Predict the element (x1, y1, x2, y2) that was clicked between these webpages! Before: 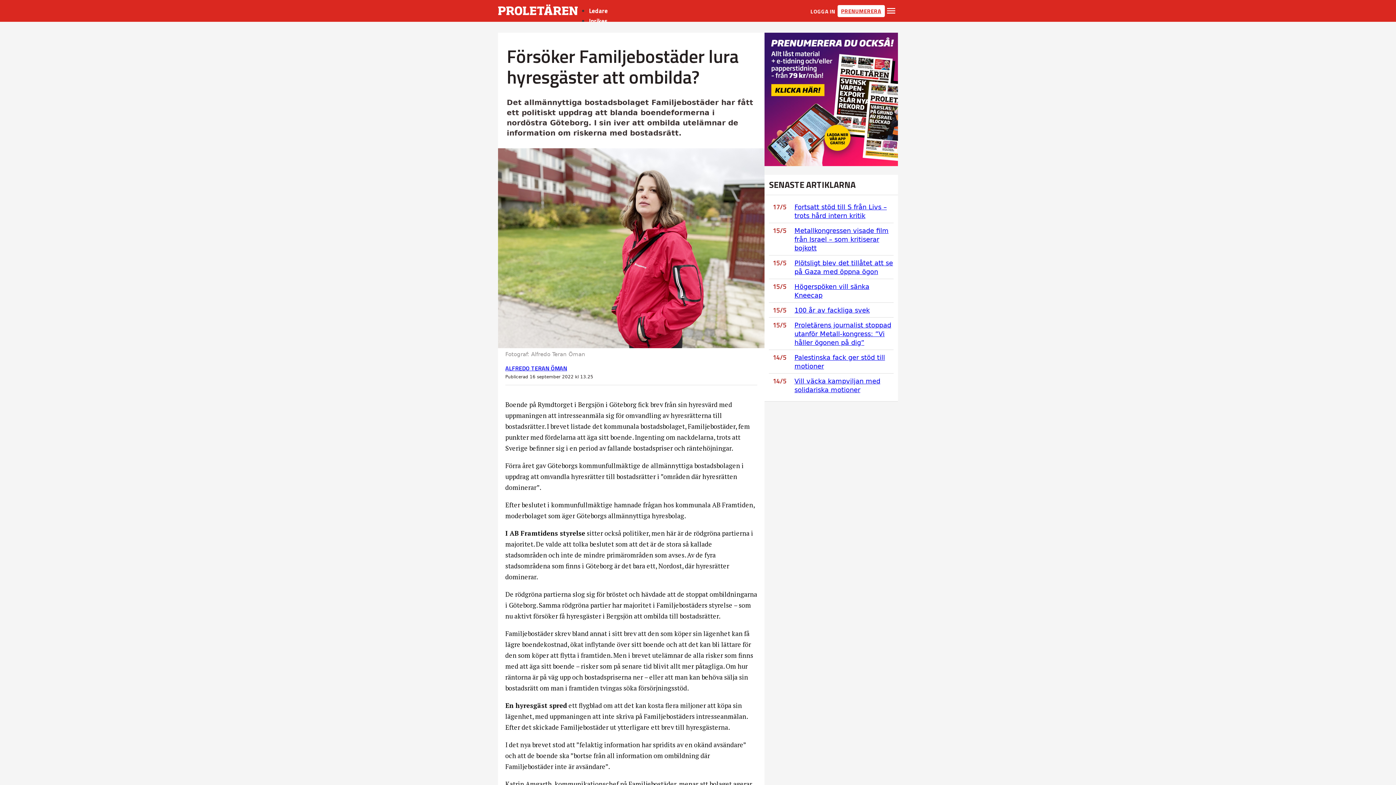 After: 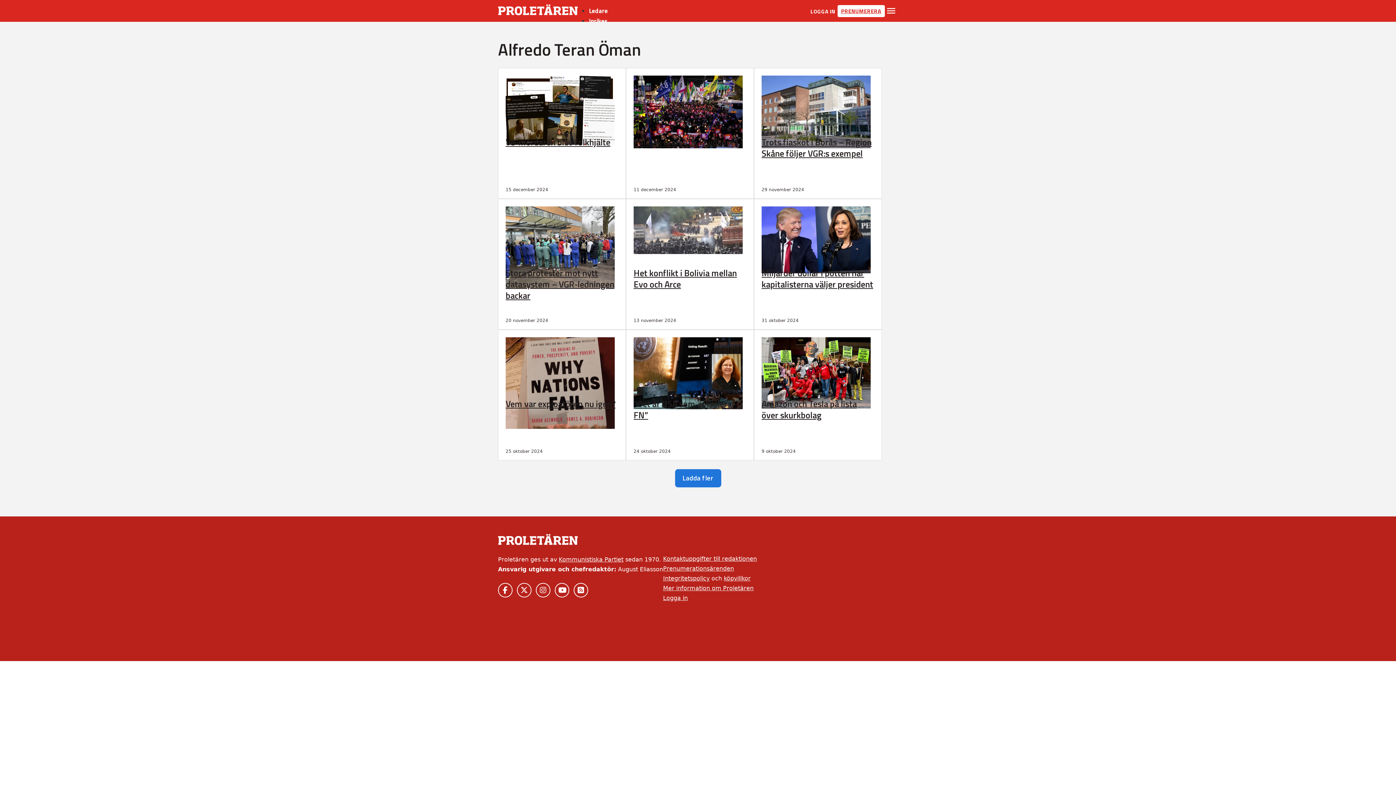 Action: label: ALFREDO TERAN ÖMAN bbox: (505, 363, 567, 372)